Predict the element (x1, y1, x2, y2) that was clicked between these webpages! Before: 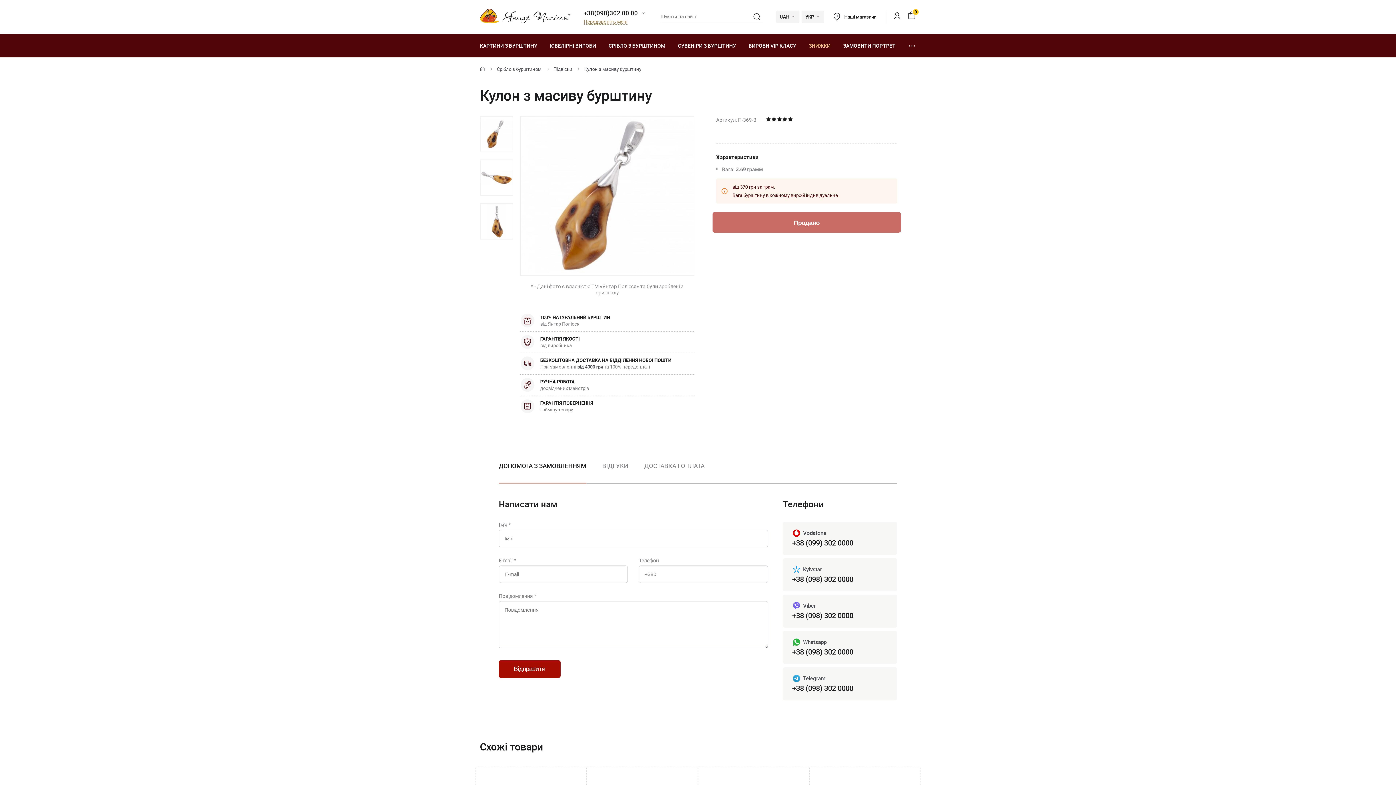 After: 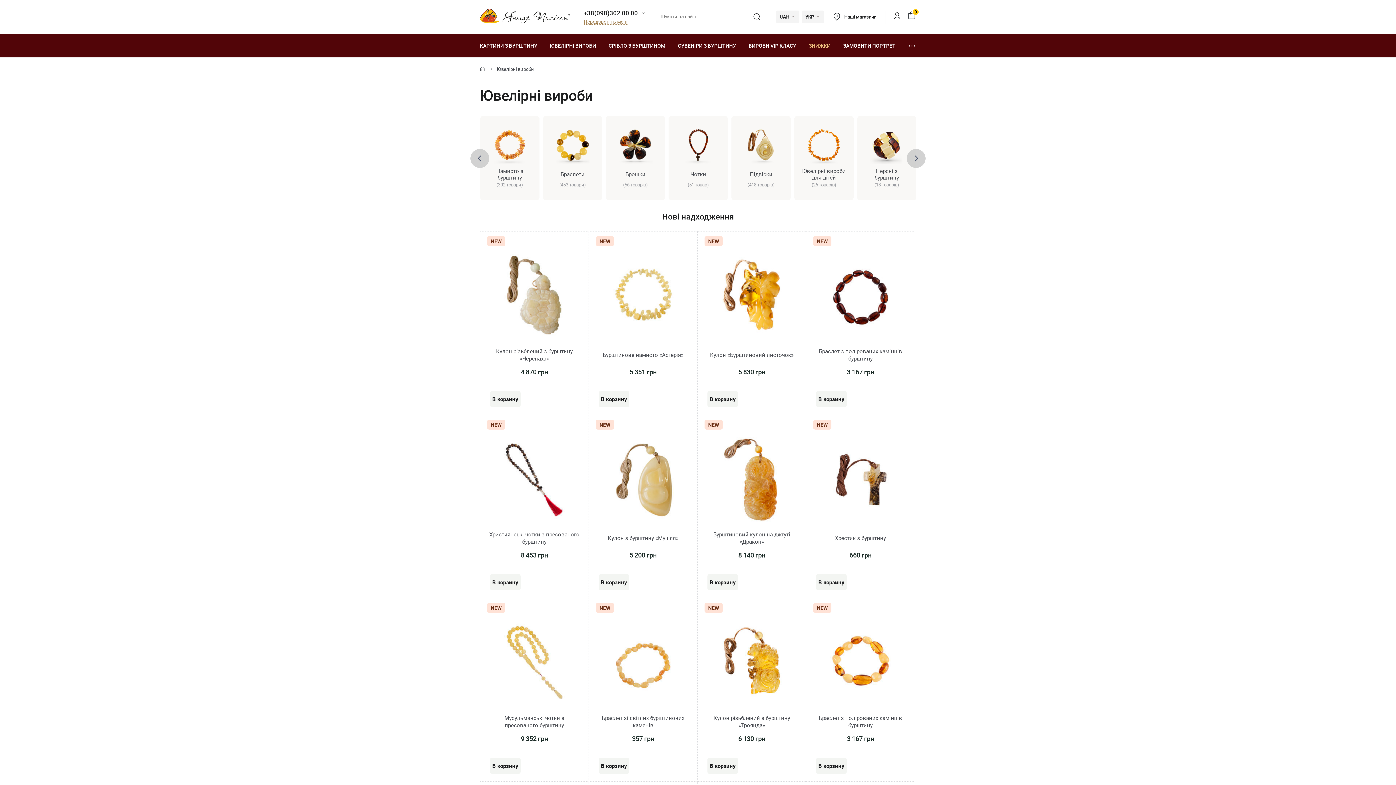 Action: label: ЮВЕЛIРНІ ВИРОБИ bbox: (550, 42, 596, 49)